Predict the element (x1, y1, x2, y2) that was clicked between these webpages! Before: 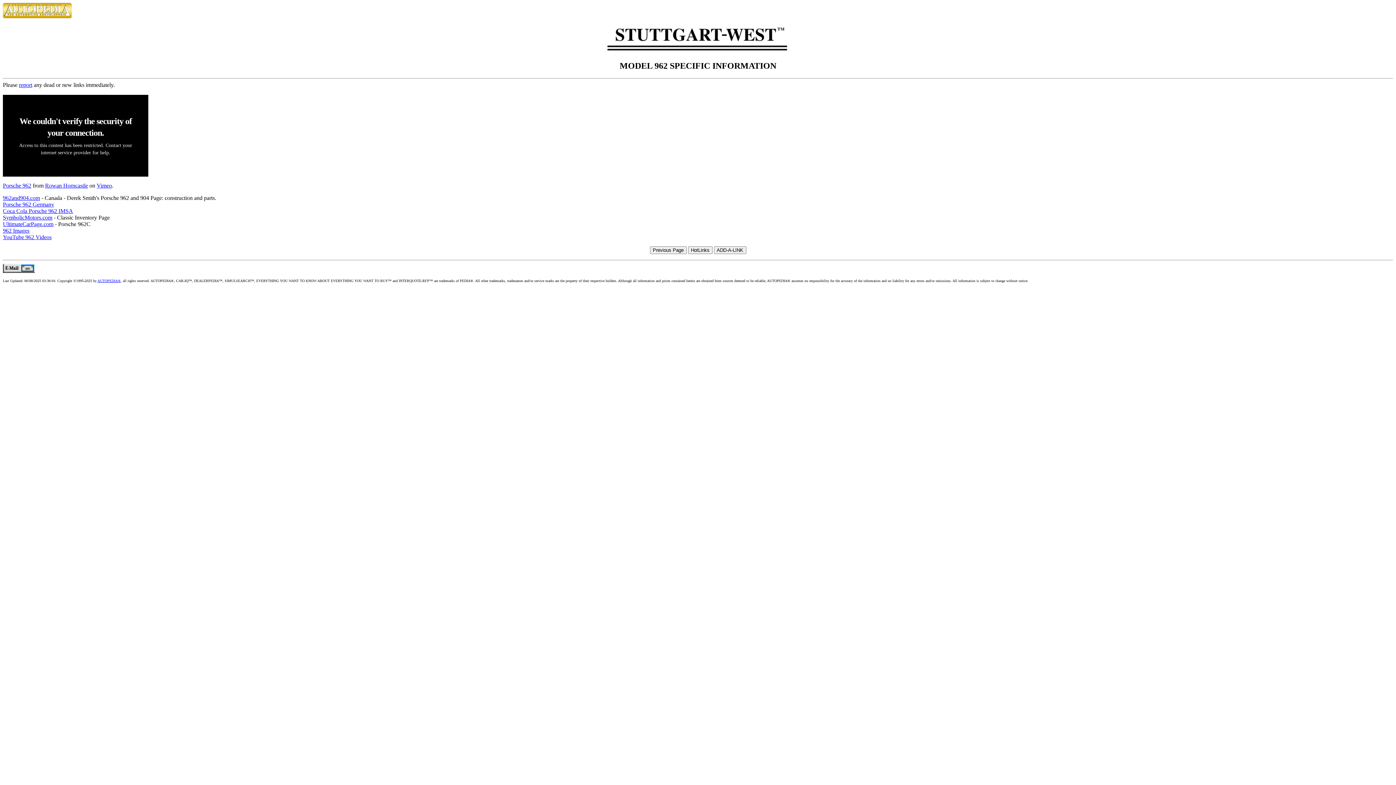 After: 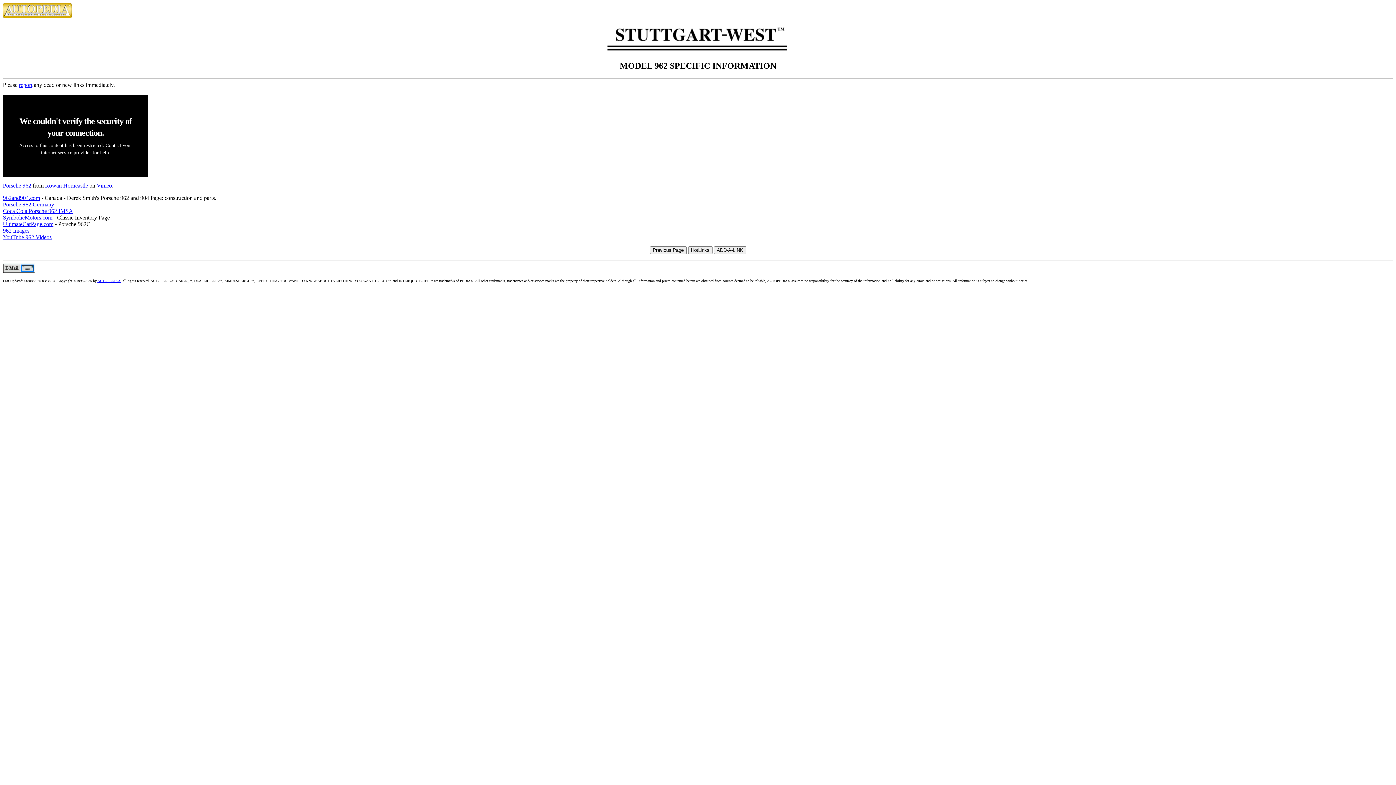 Action: bbox: (2, 267, 35, 274)